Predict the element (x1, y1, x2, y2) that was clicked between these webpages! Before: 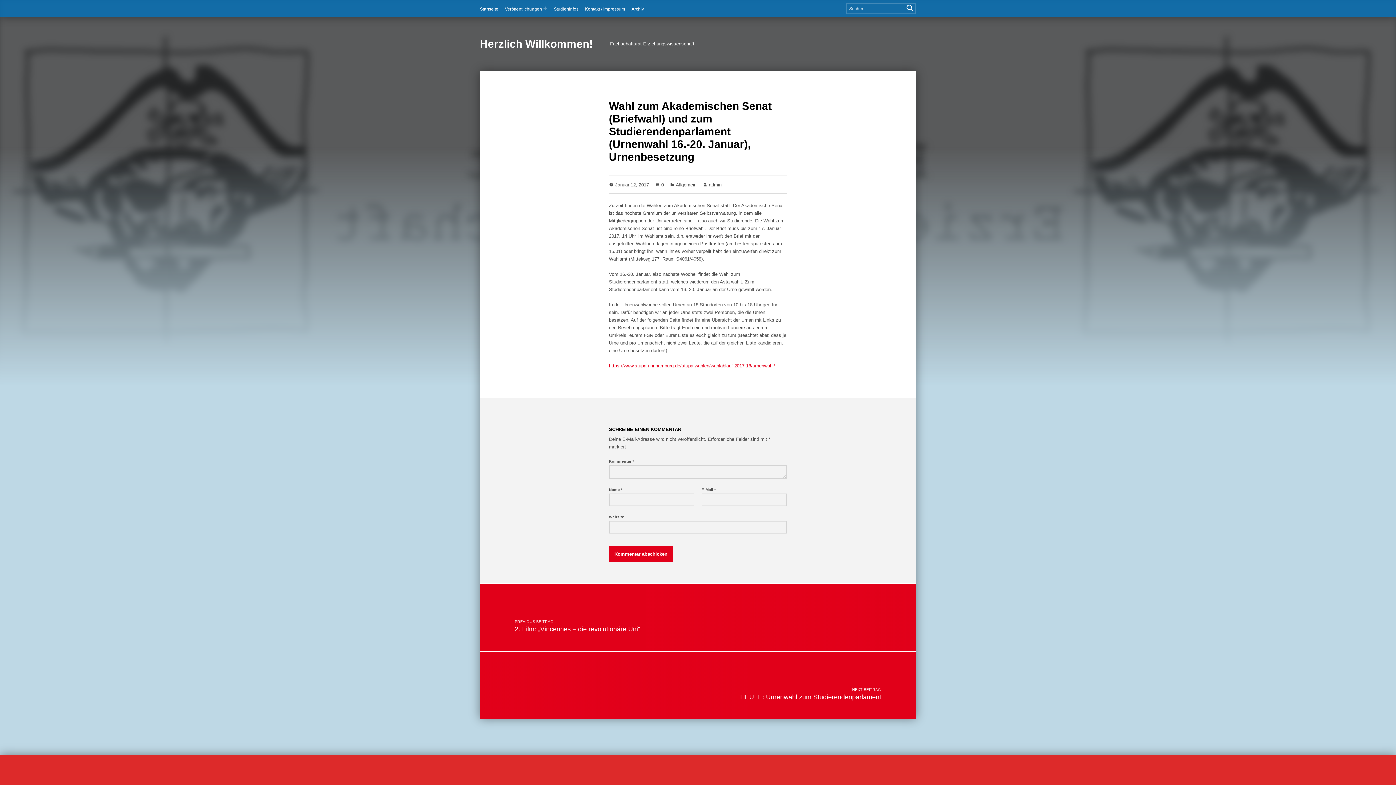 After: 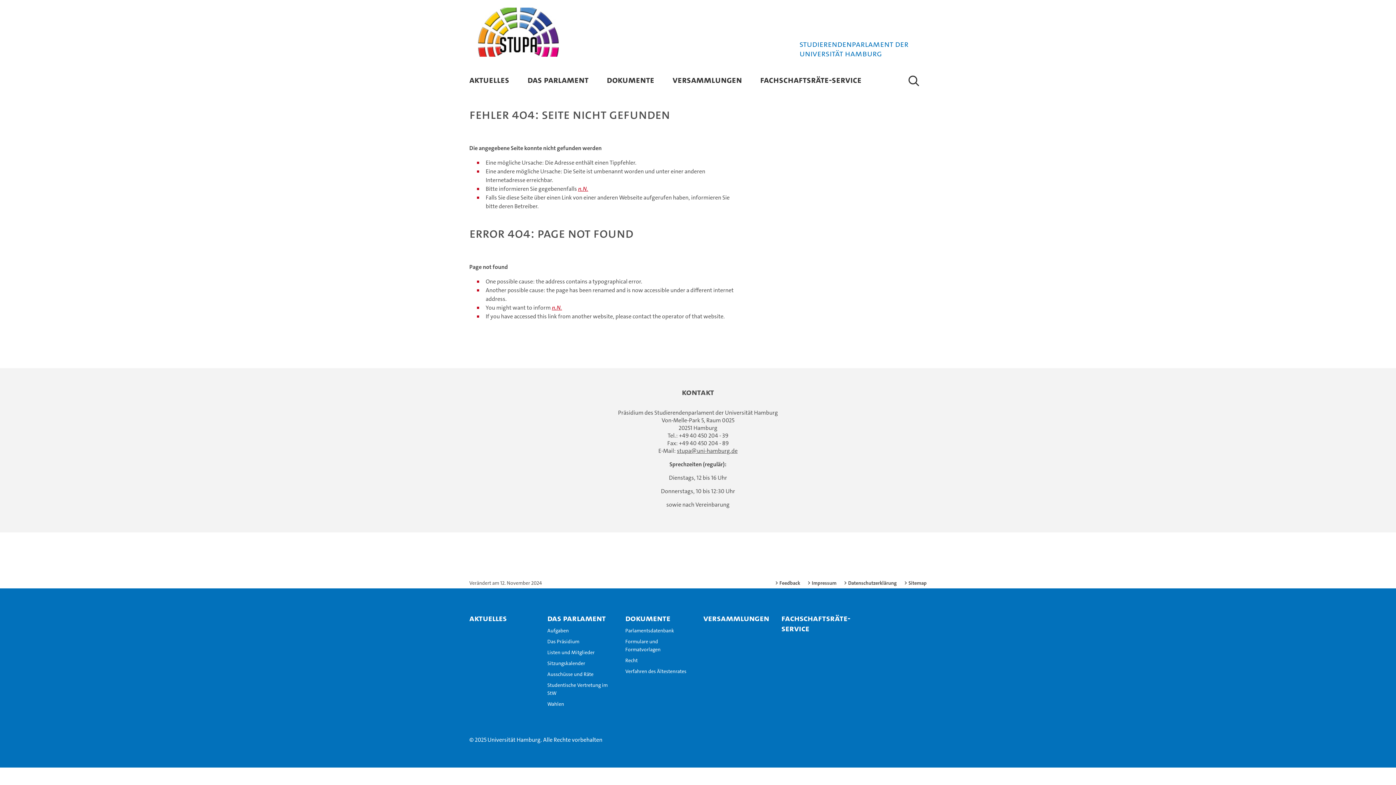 Action: label: https://www.stupa.uni-hamburg.de/stupa-wahlen/wahlablauf-2017-18/urnenwahl/ bbox: (609, 363, 775, 368)